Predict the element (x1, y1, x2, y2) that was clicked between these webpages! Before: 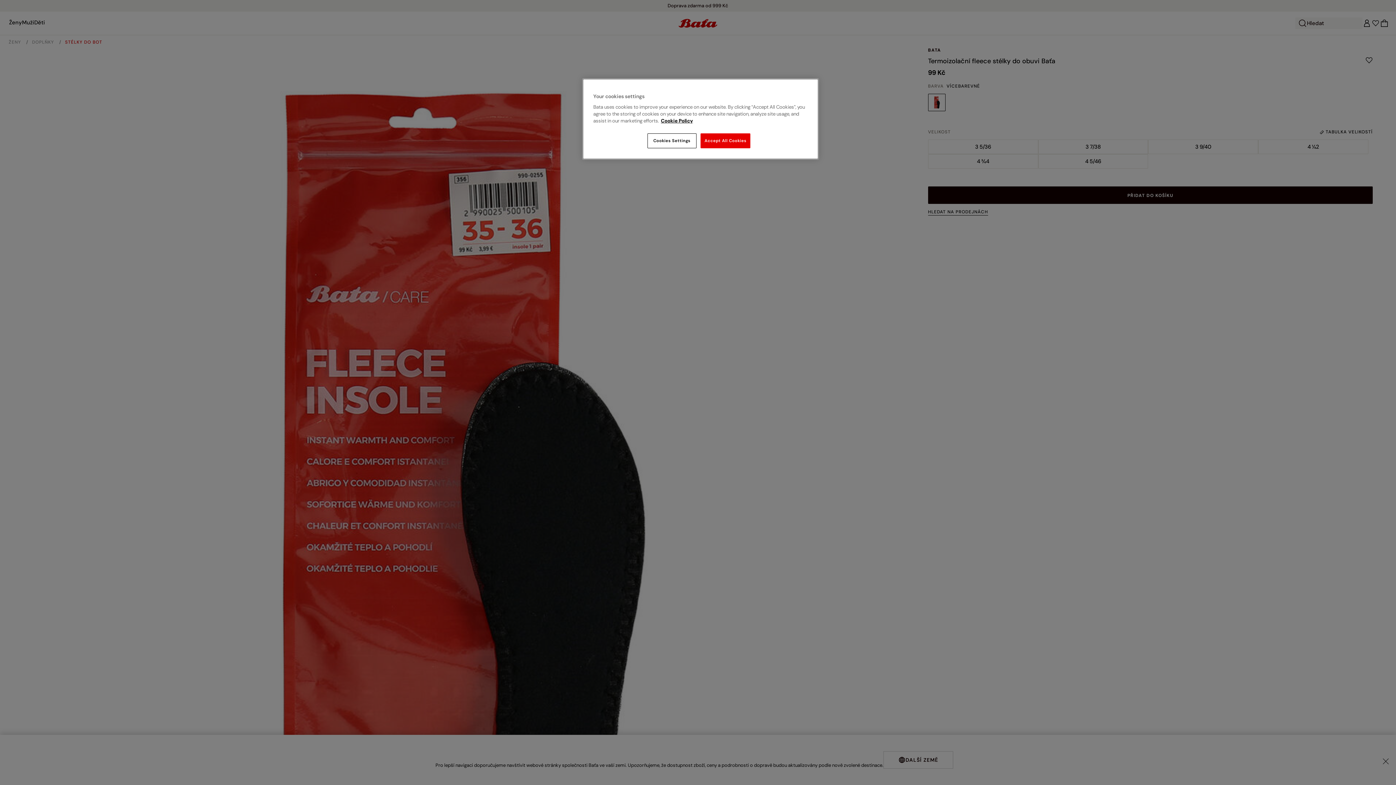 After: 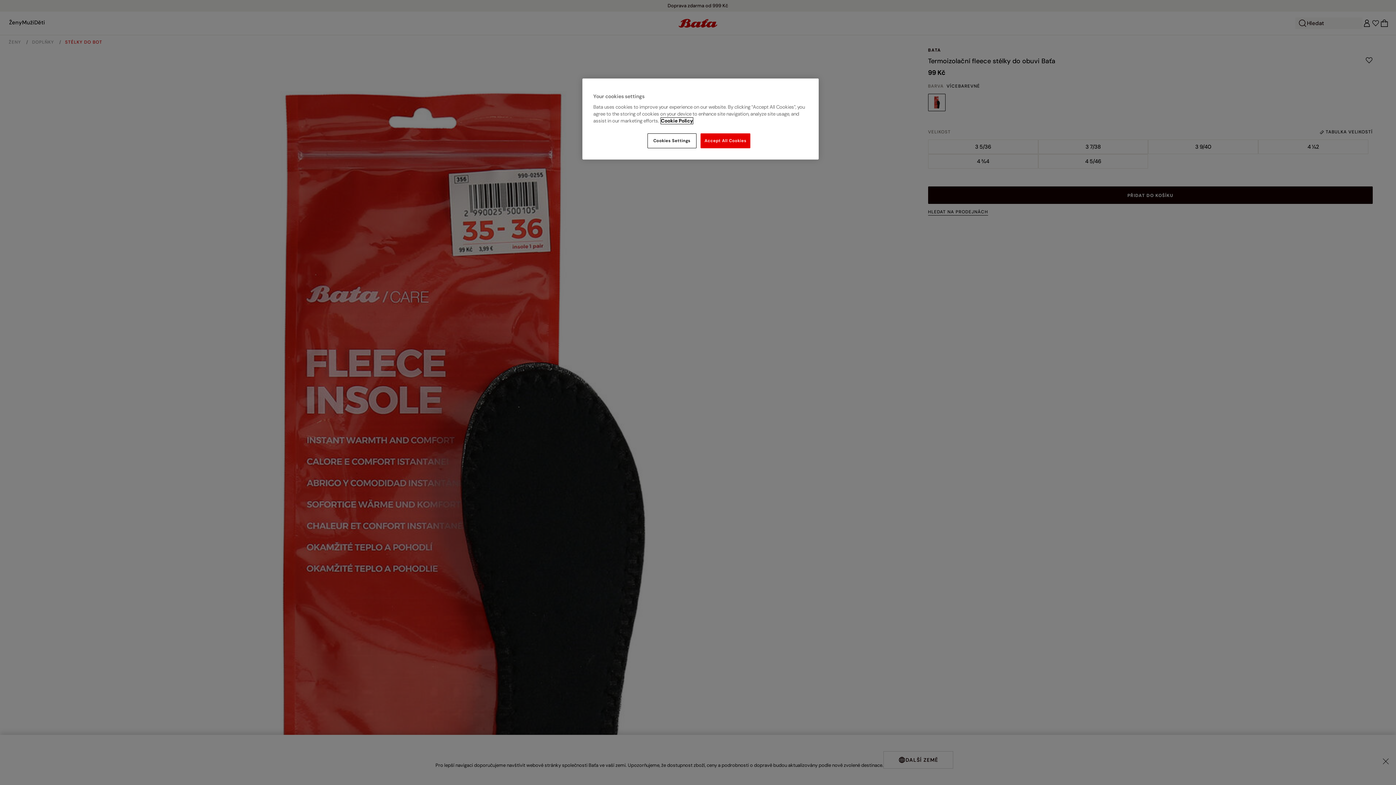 Action: bbox: (661, 117, 693, 124) label: More information about your privacy, opens in a new tab